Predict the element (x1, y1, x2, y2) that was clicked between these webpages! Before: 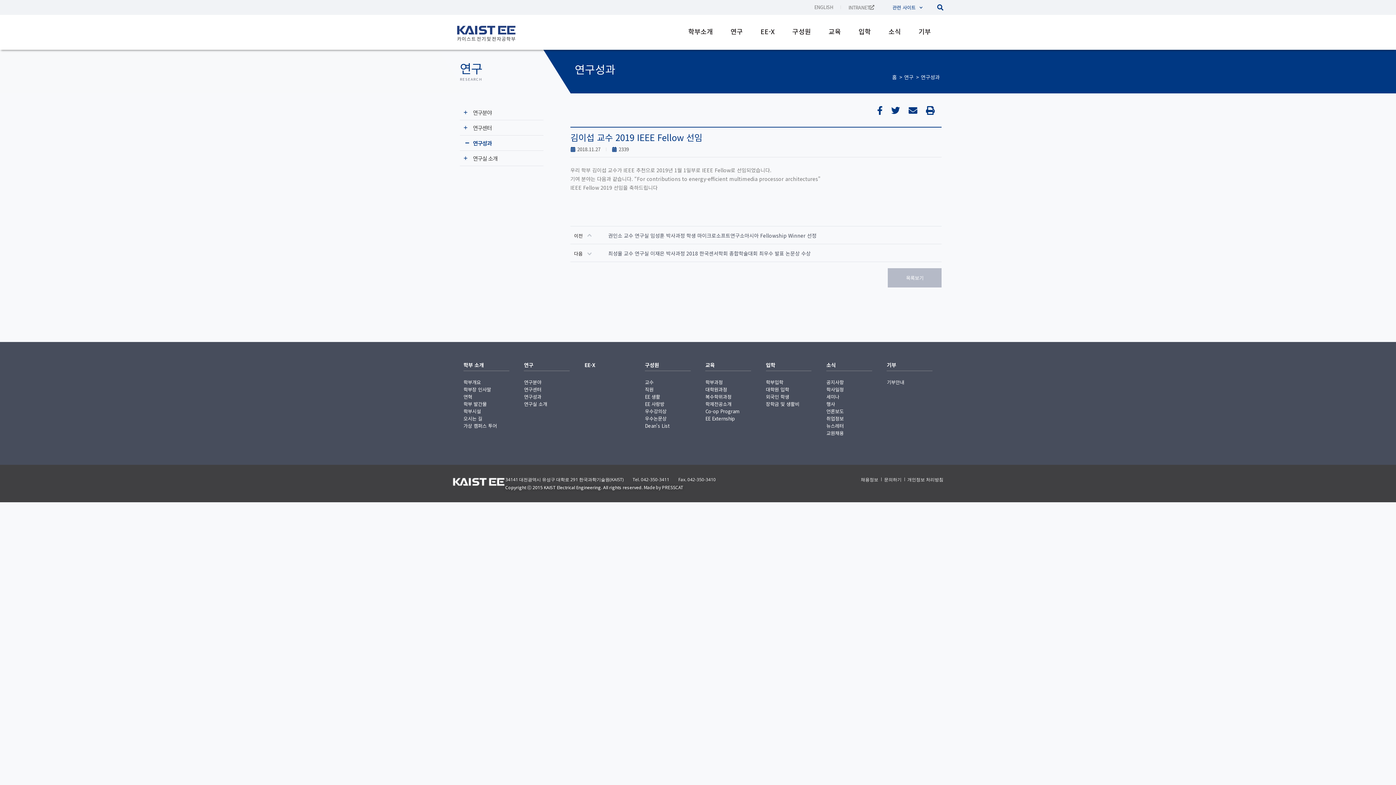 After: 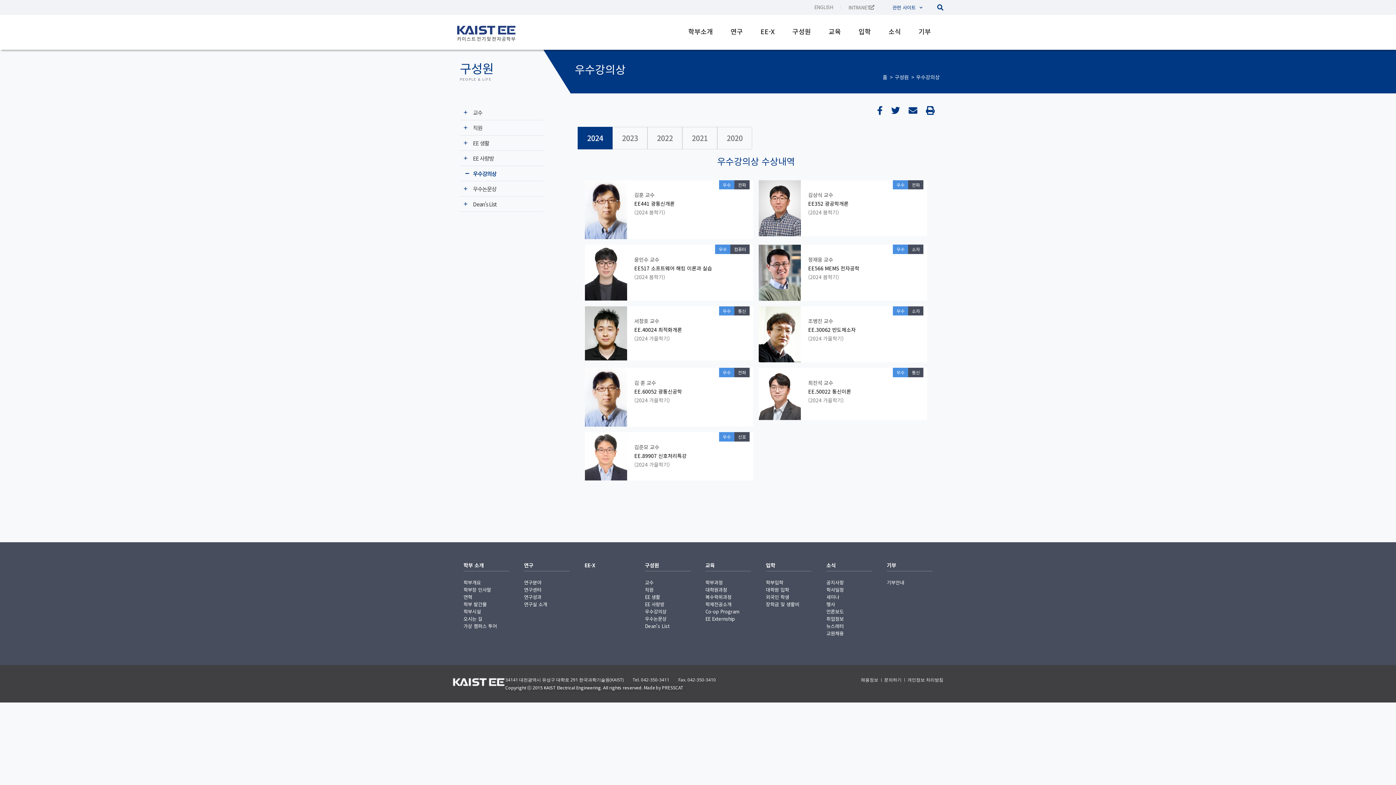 Action: bbox: (645, 408, 690, 414) label: 우수강의상